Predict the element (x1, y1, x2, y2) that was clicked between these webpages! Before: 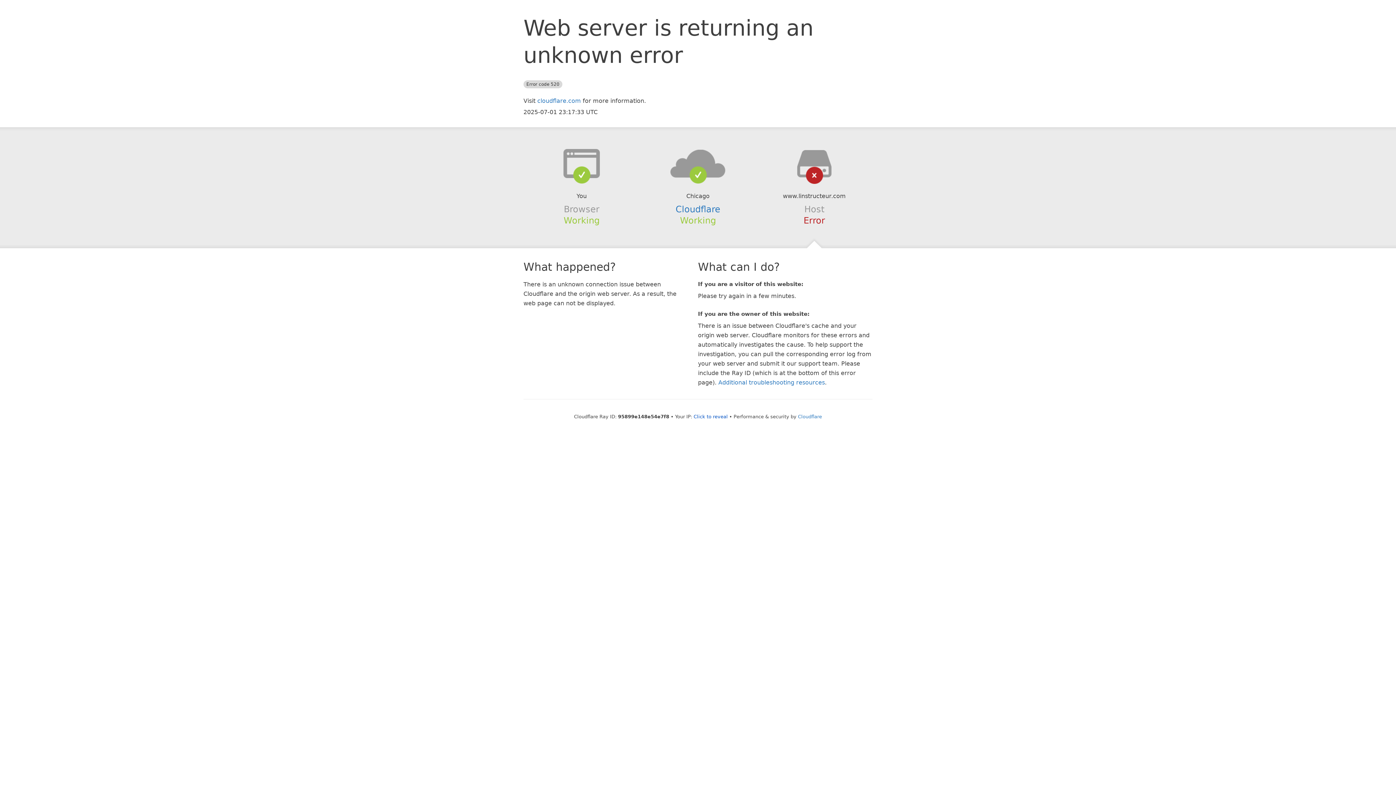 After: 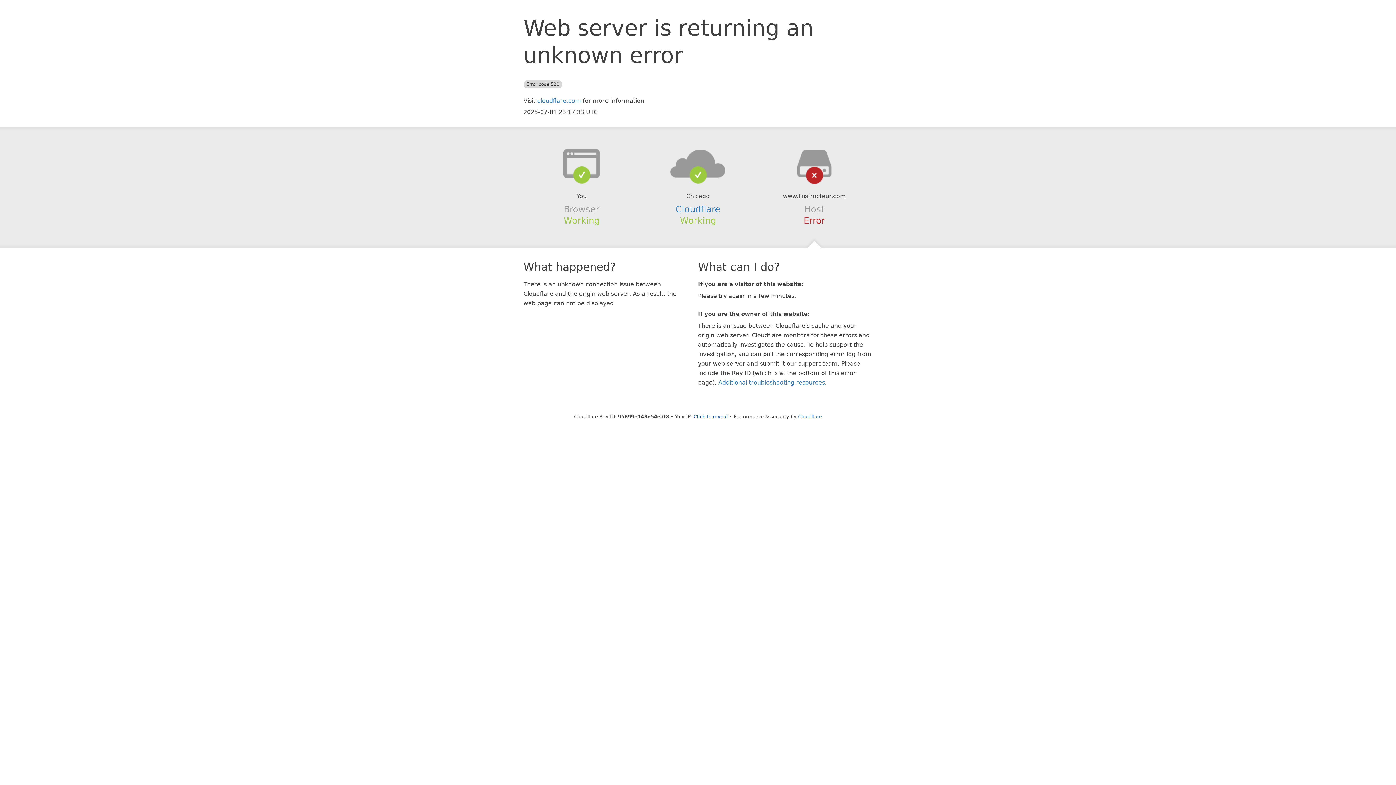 Action: bbox: (639, 148, 756, 178)